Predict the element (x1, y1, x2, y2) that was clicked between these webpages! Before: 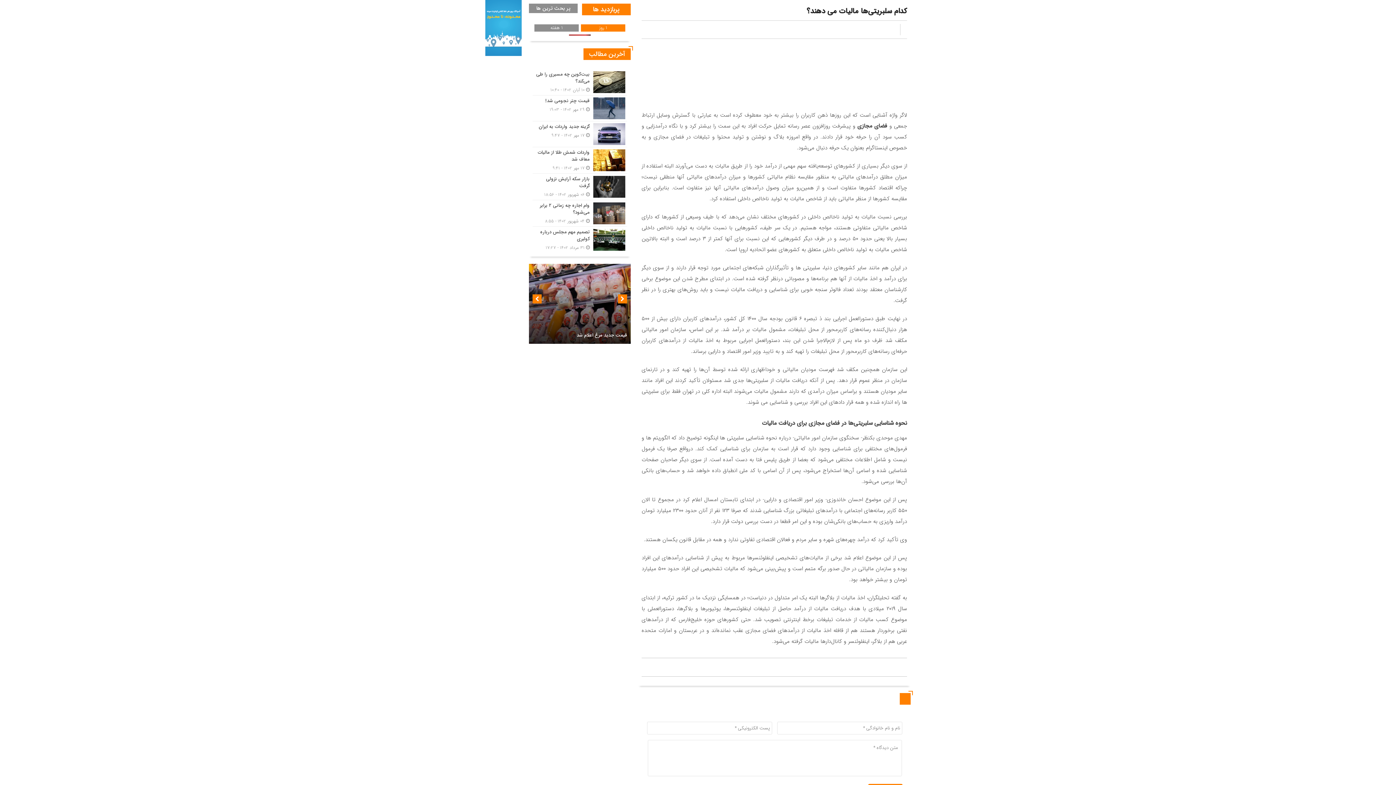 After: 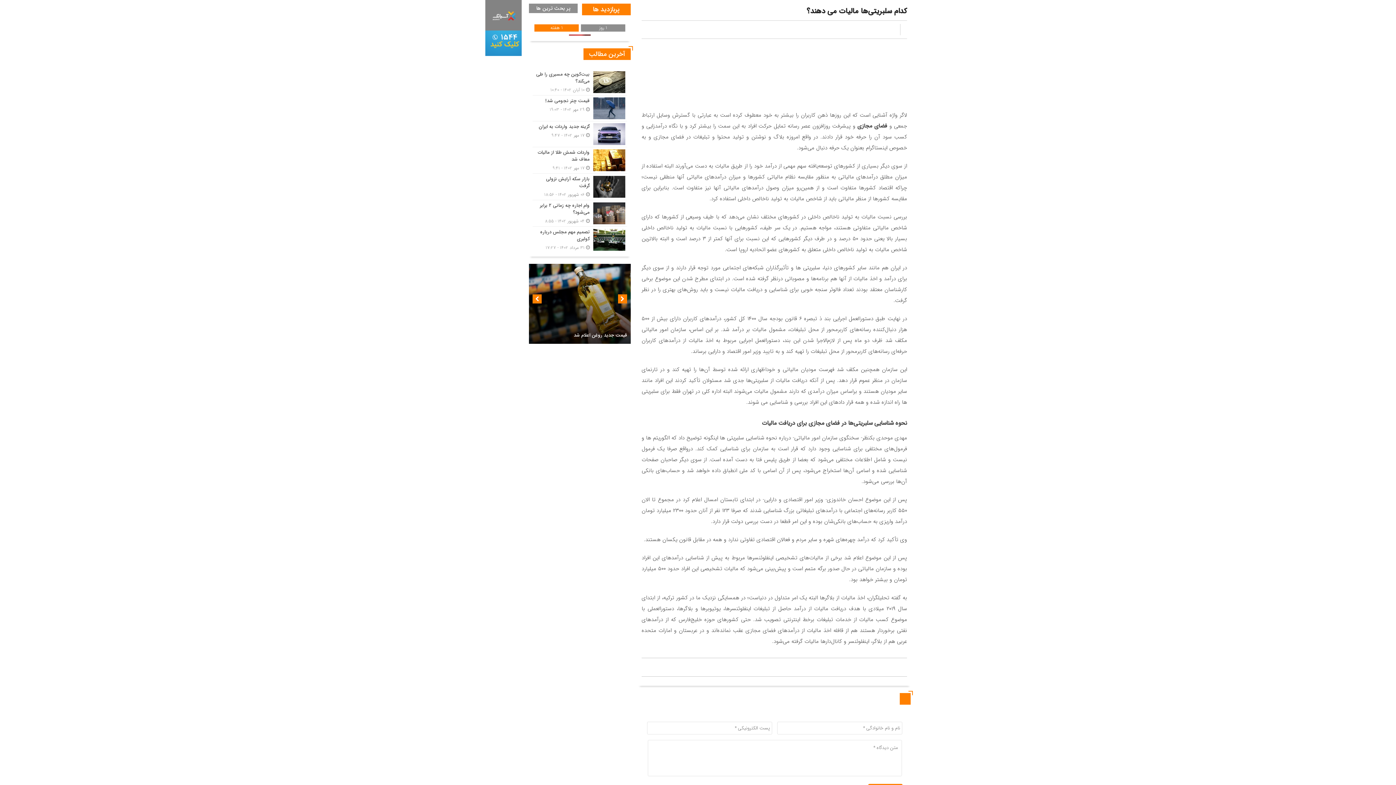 Action: label: 1 هفته bbox: (534, 24, 579, 31)